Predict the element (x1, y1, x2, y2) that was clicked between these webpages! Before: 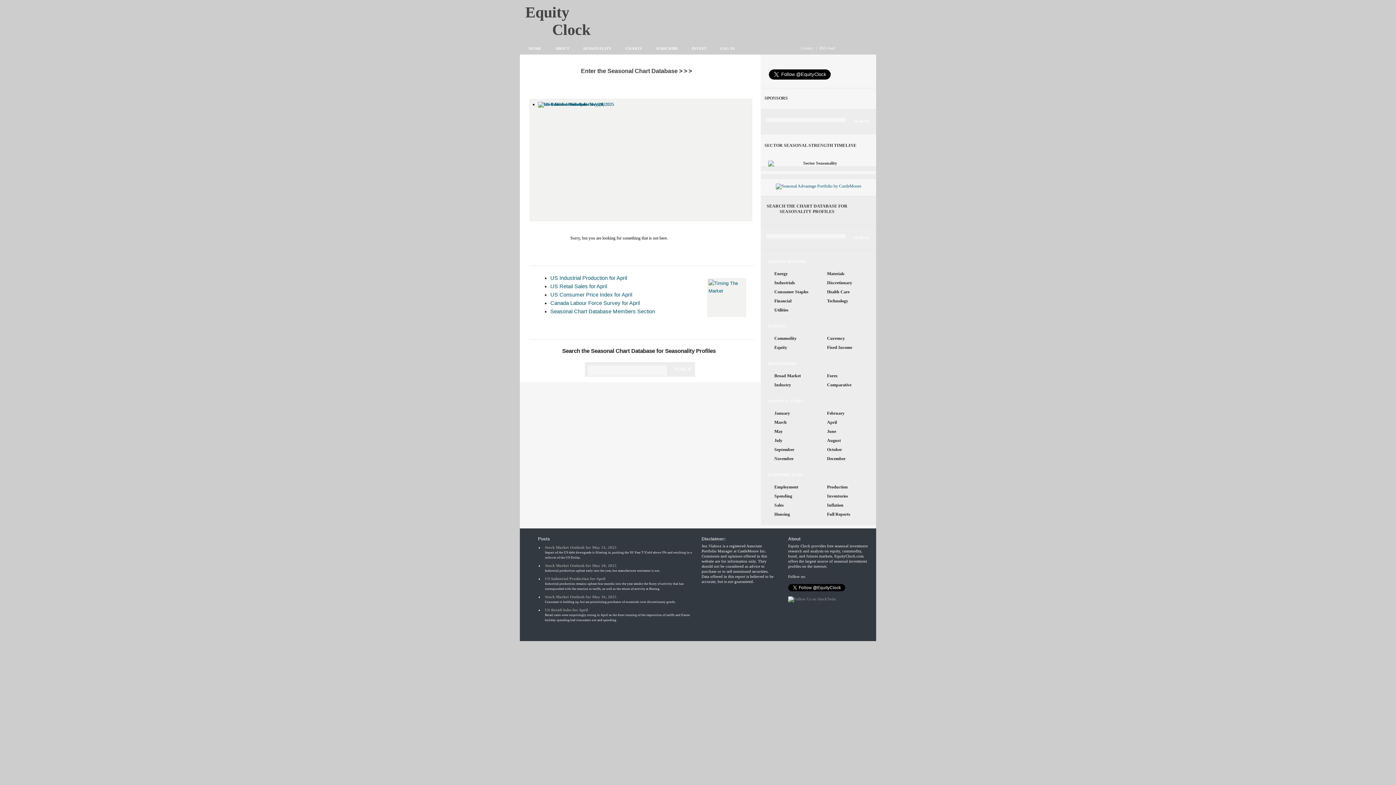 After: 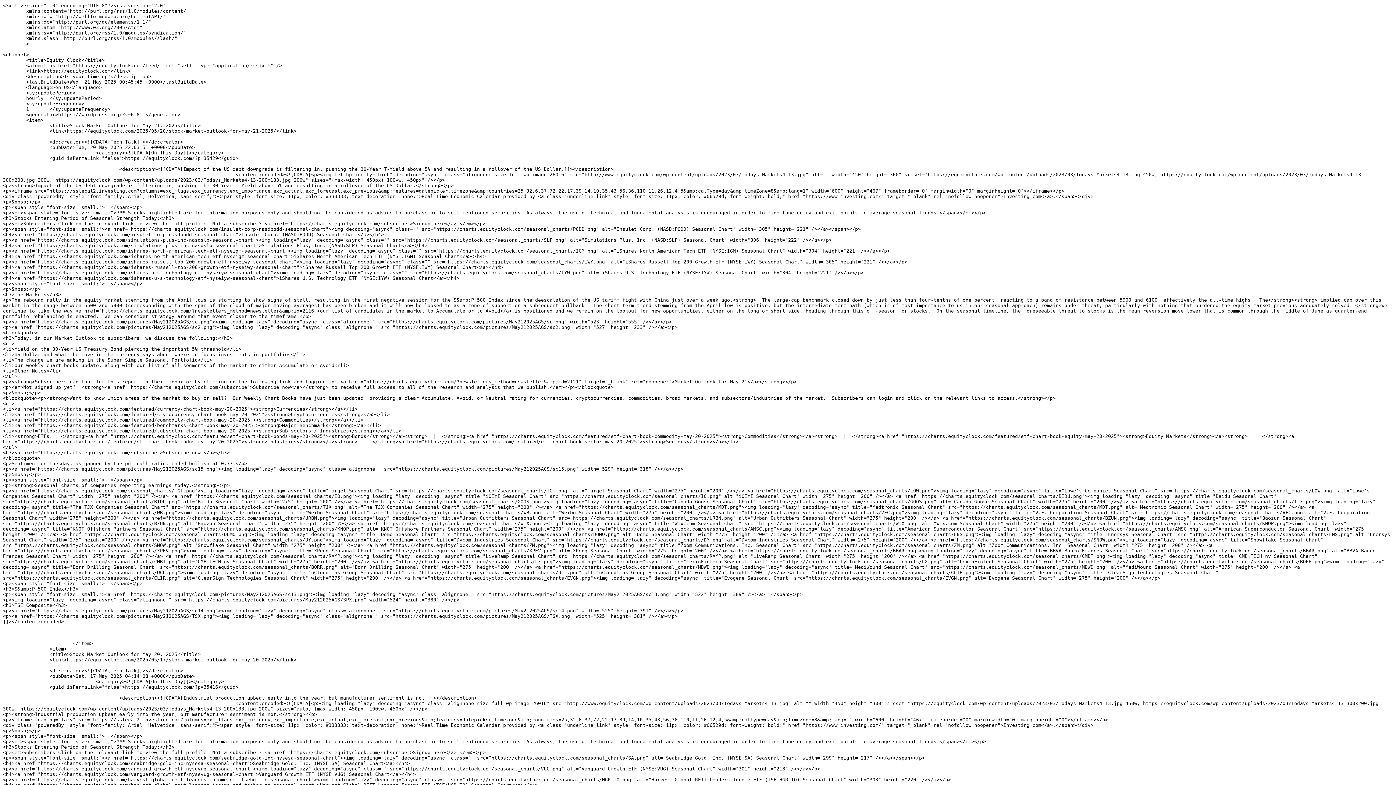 Action: bbox: (818, 45, 836, 50) label: RSS Feed